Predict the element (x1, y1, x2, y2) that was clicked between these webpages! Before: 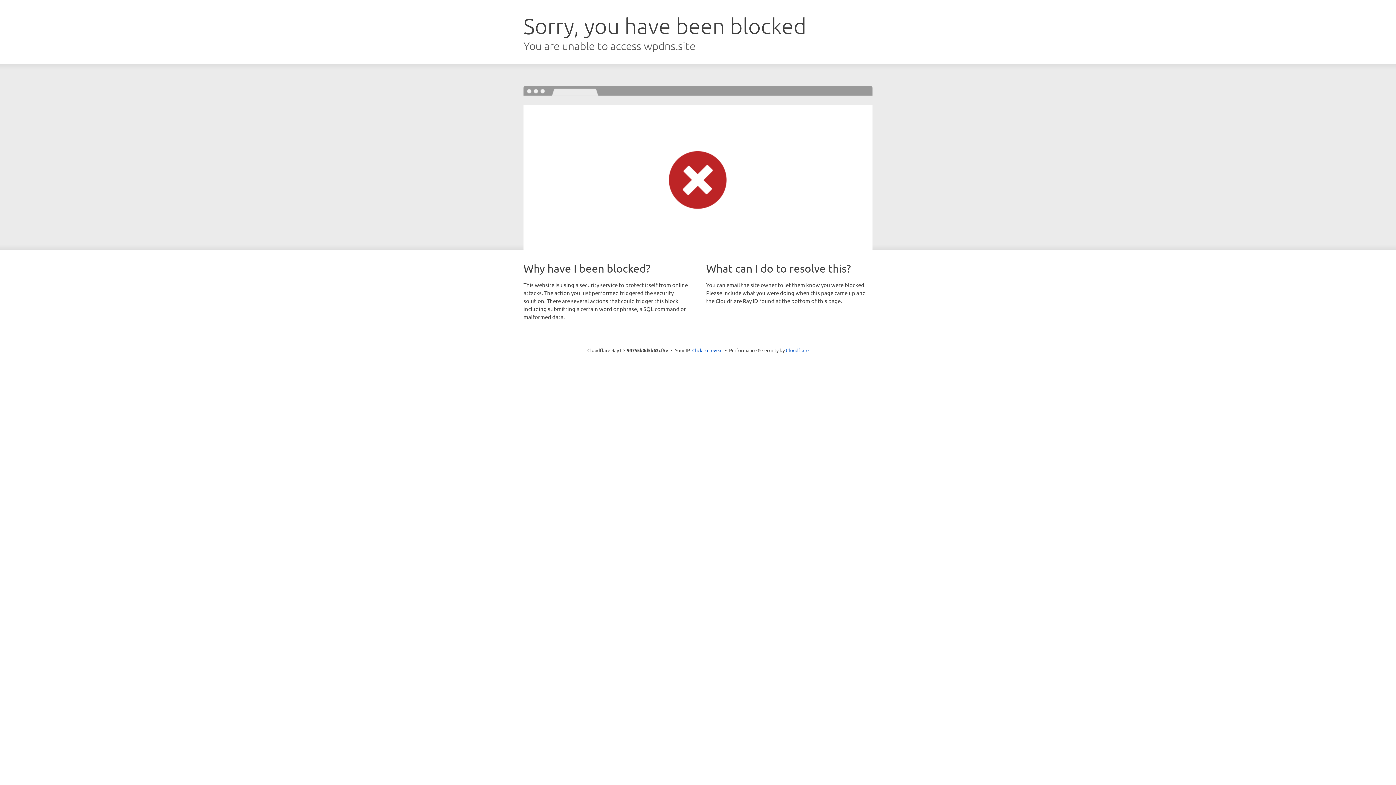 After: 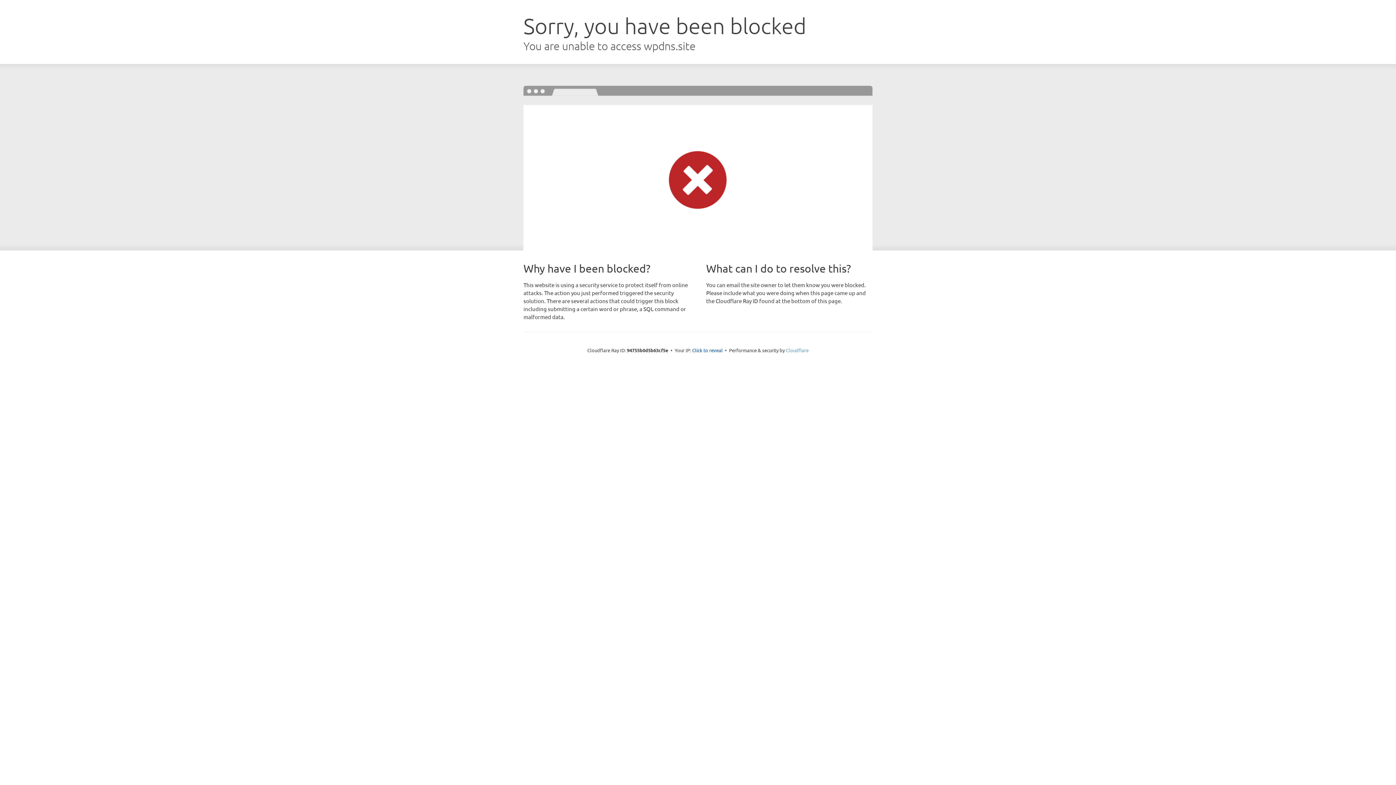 Action: bbox: (786, 347, 808, 353) label: Cloudflare